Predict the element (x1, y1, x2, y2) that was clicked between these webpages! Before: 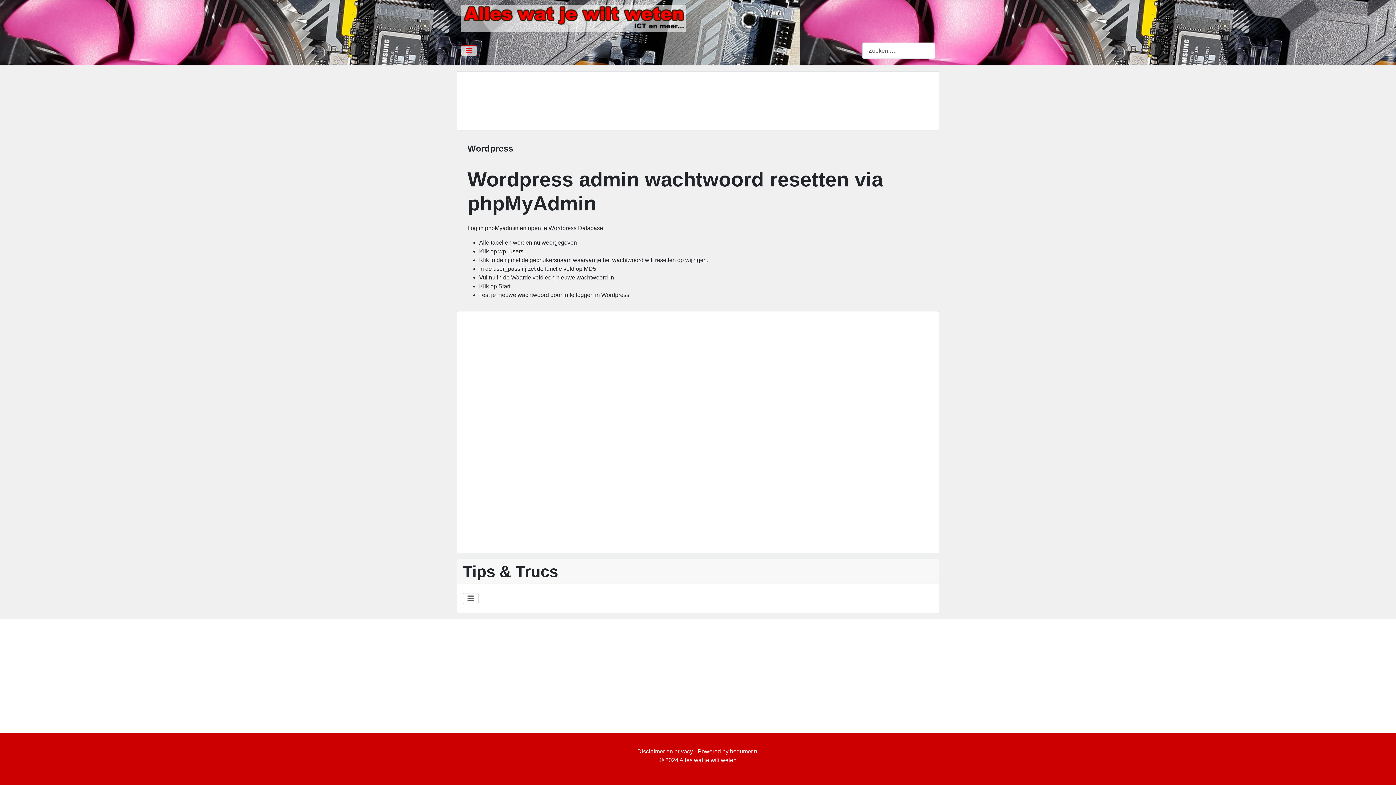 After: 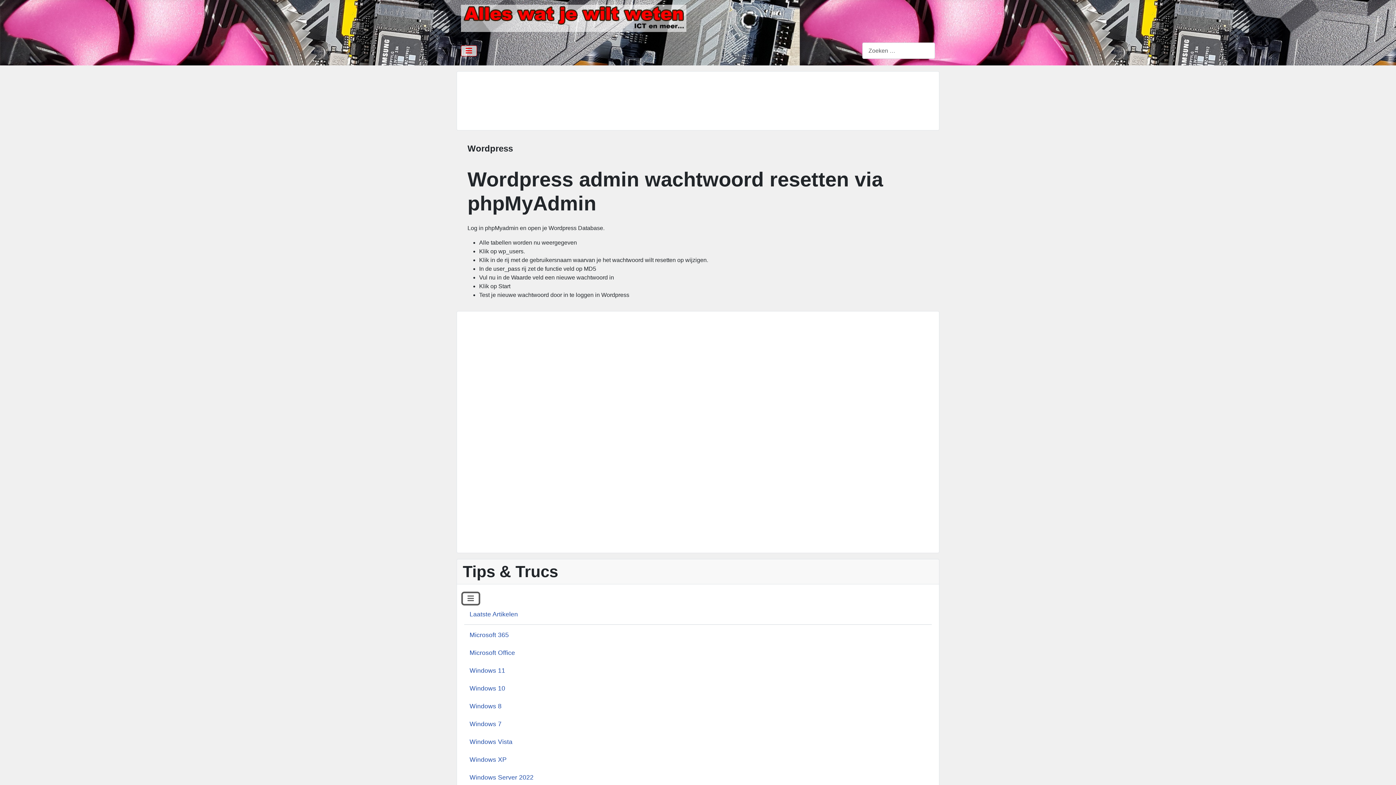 Action: bbox: (462, 593, 478, 604) label: Schakelen navigatie